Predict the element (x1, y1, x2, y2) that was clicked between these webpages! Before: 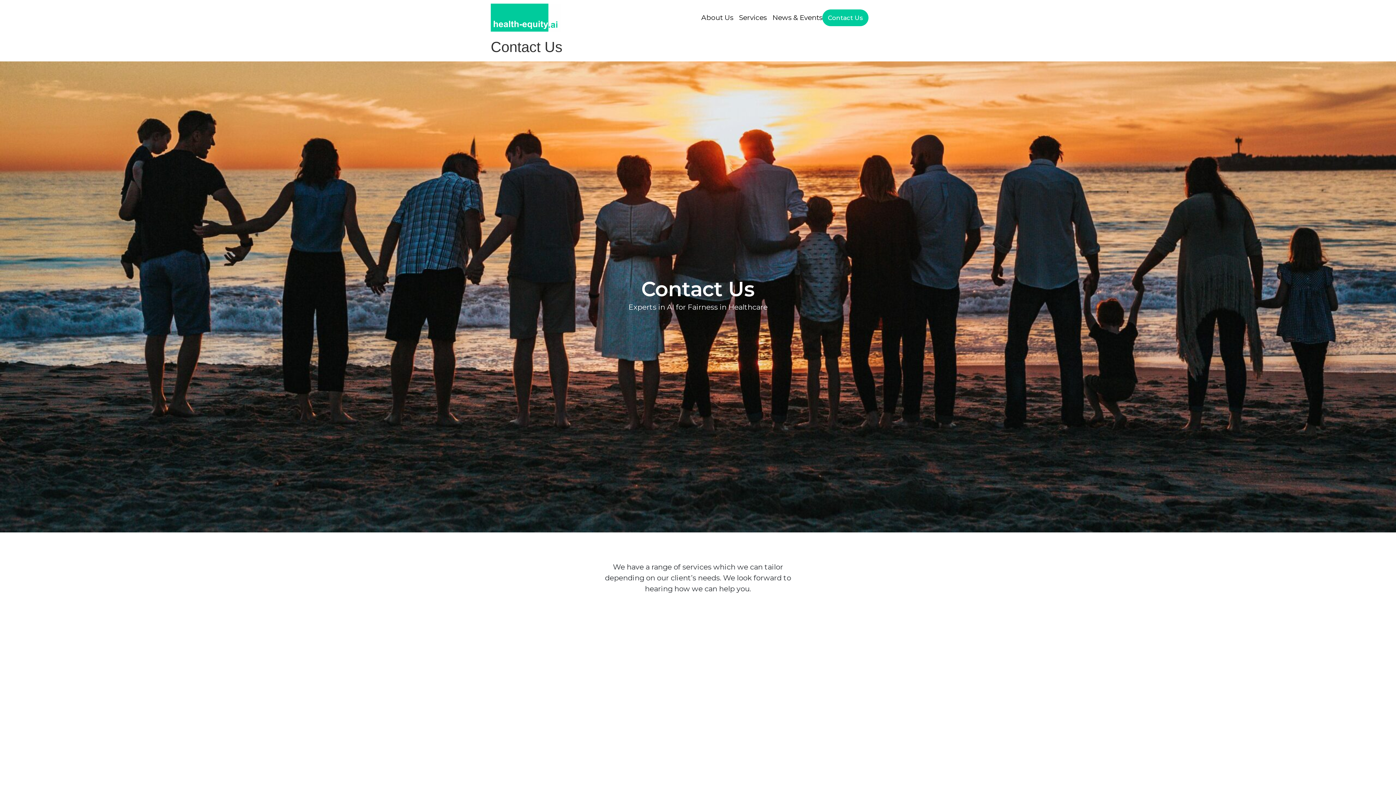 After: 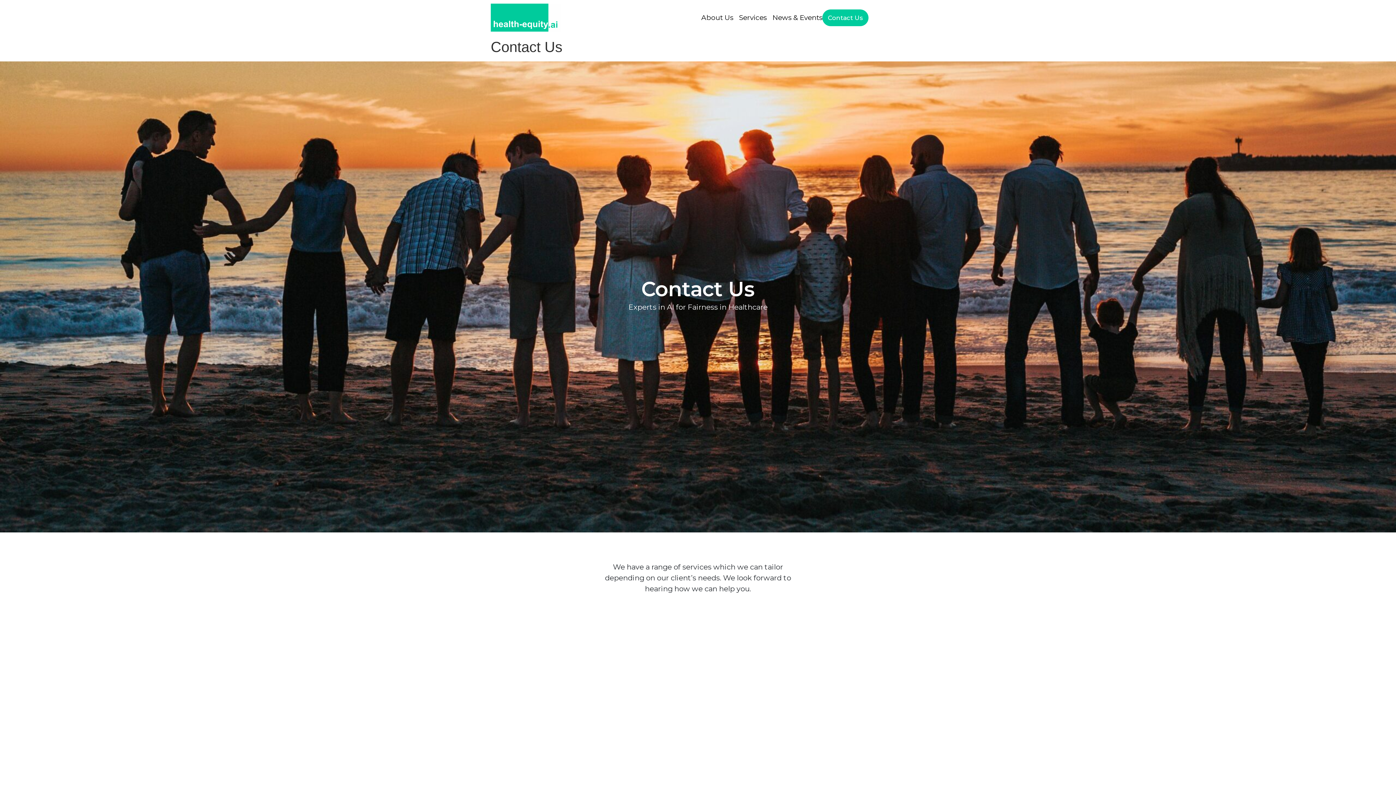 Action: bbox: (822, 9, 868, 26) label: Contact Us